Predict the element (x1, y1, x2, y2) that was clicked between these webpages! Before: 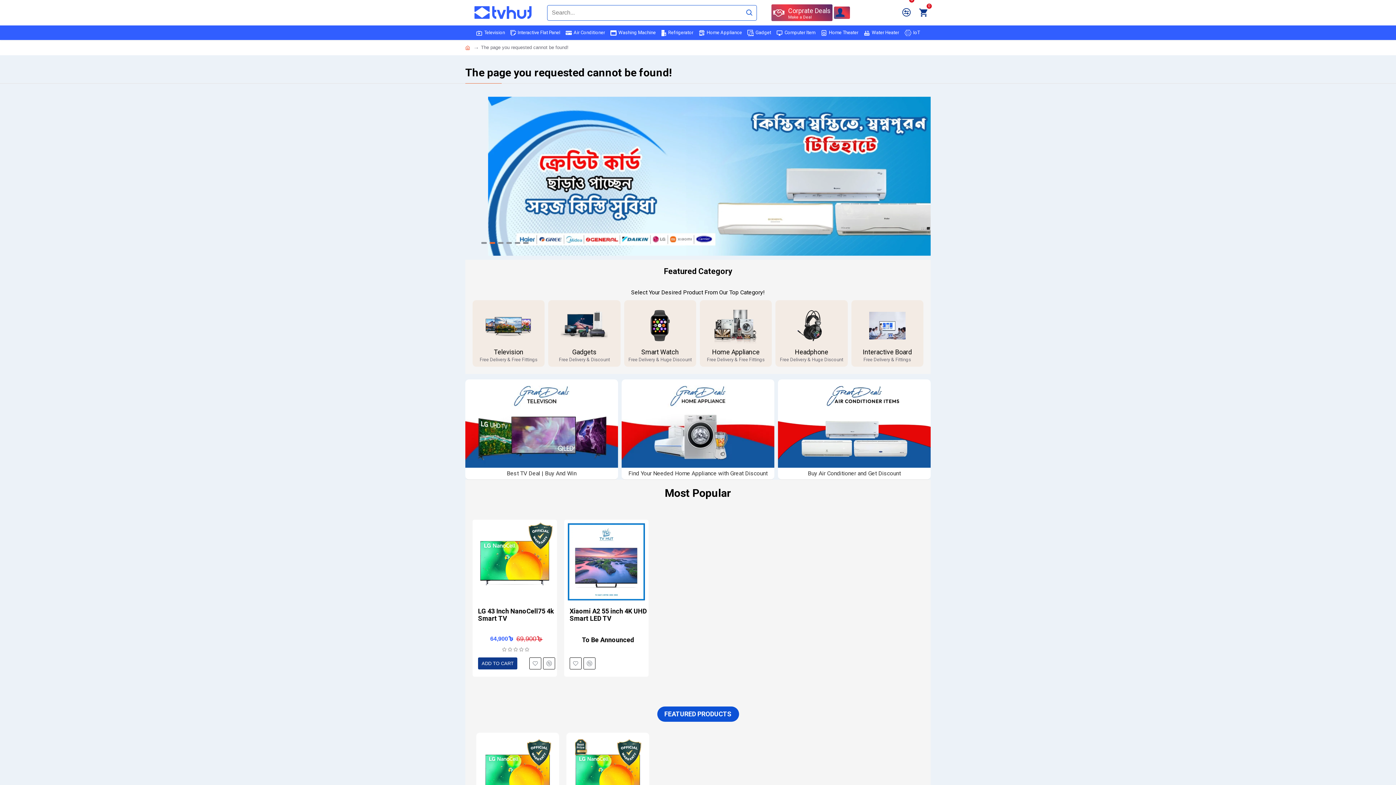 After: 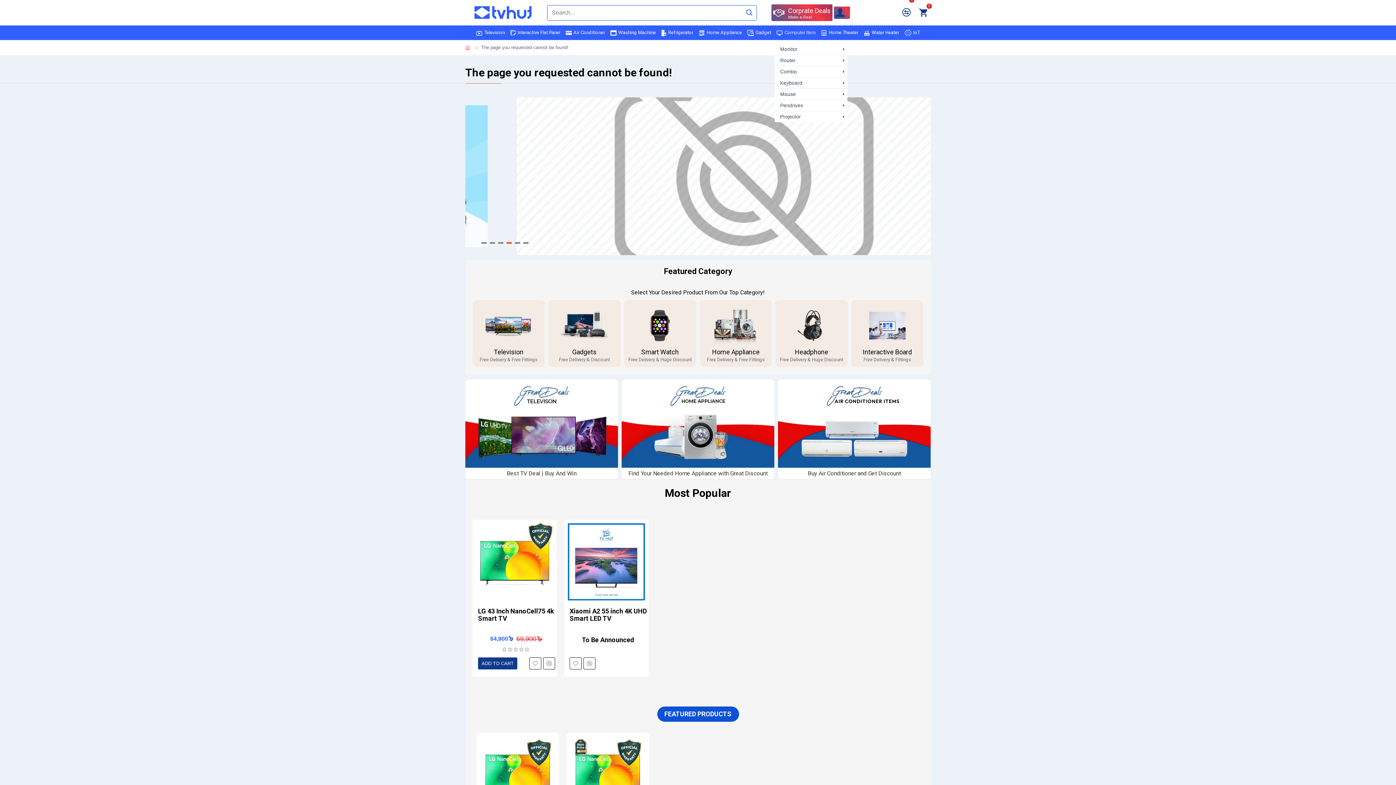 Action: bbox: (774, 25, 817, 40) label: Computer Item